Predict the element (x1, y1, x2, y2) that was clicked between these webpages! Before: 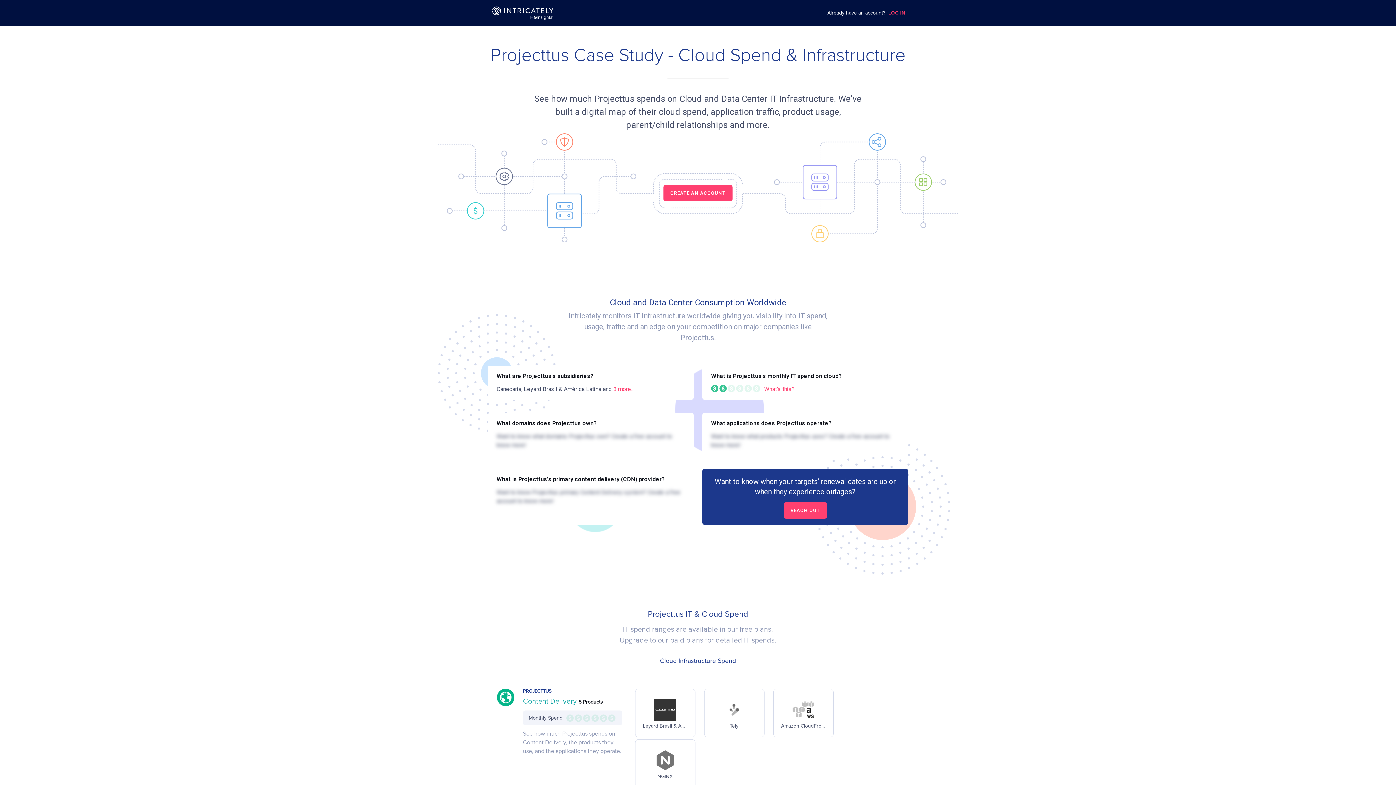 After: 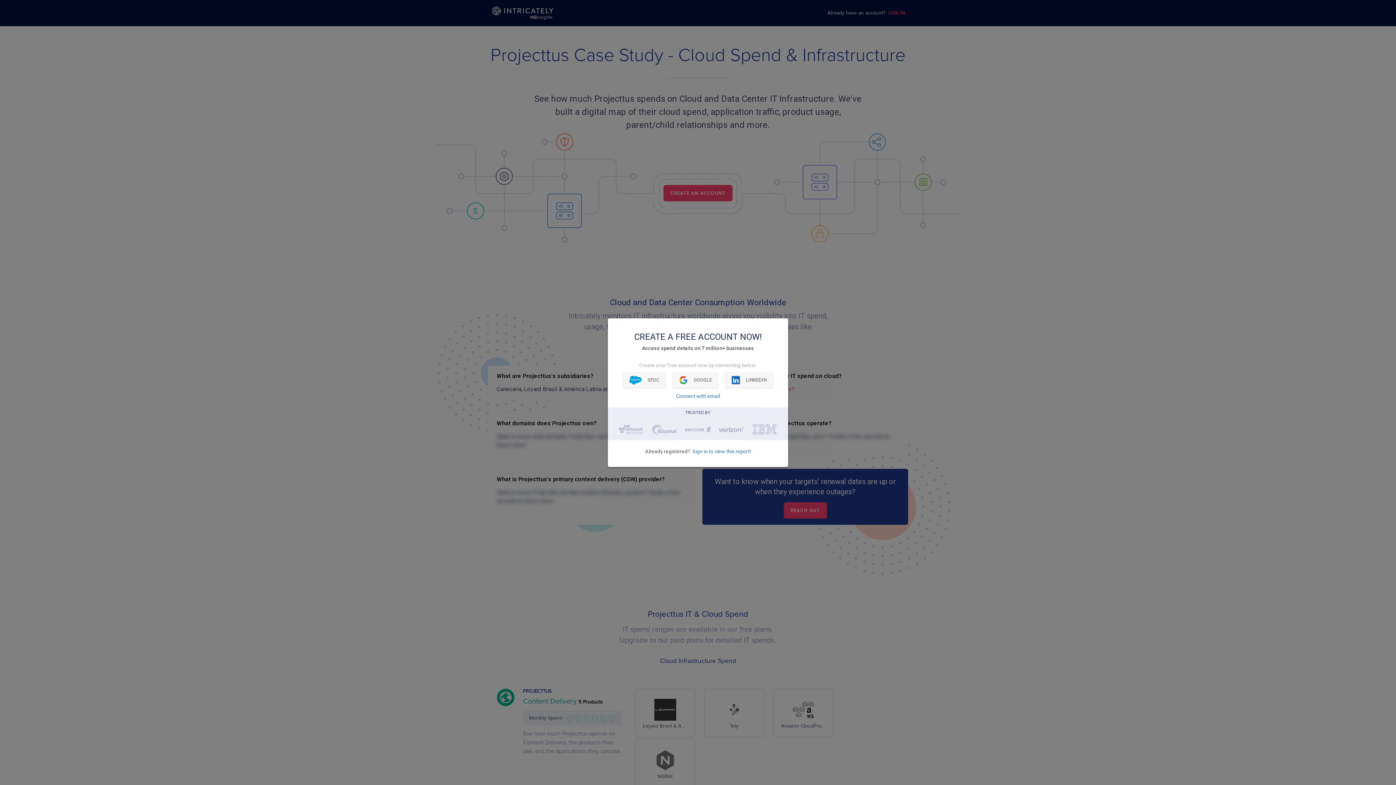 Action: label: CREATE AN ACCOUNT bbox: (663, 185, 732, 201)